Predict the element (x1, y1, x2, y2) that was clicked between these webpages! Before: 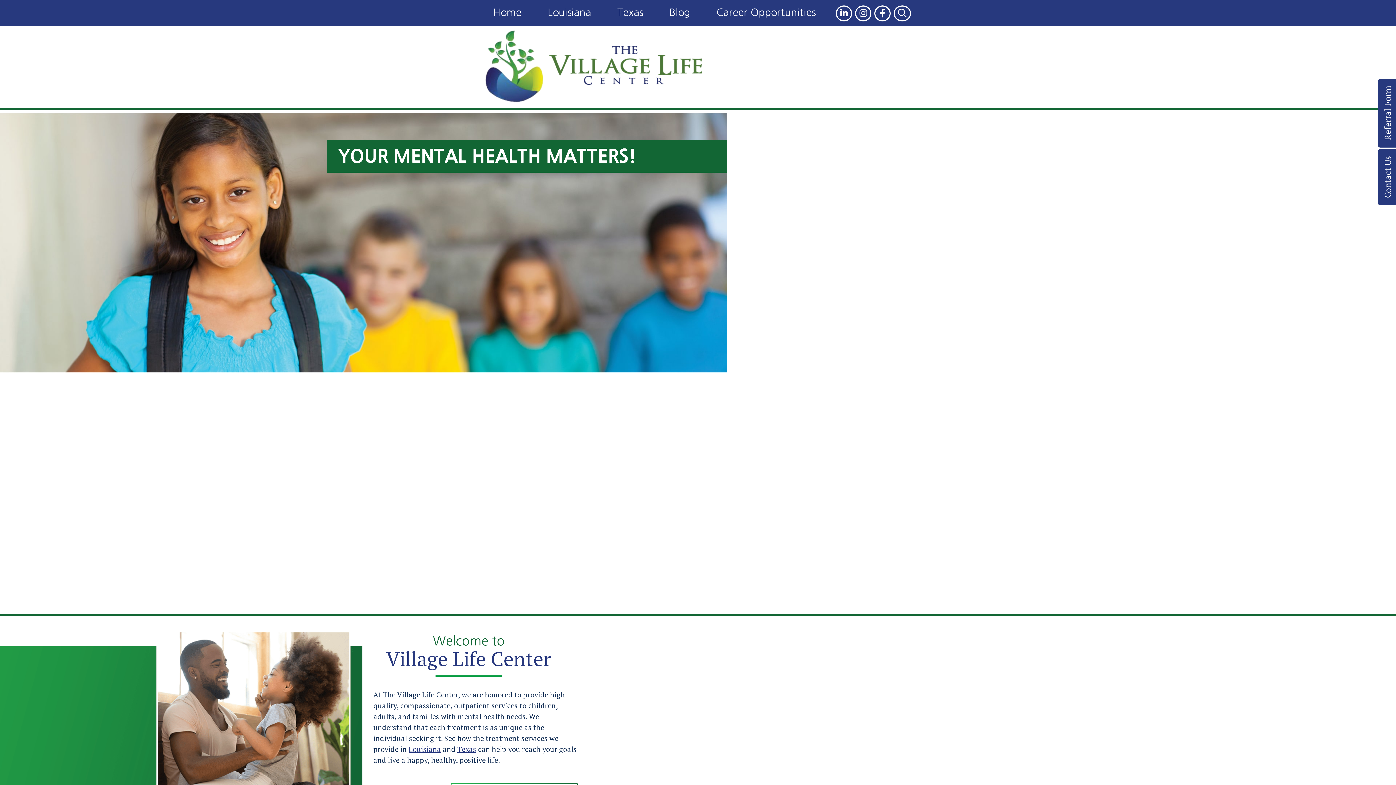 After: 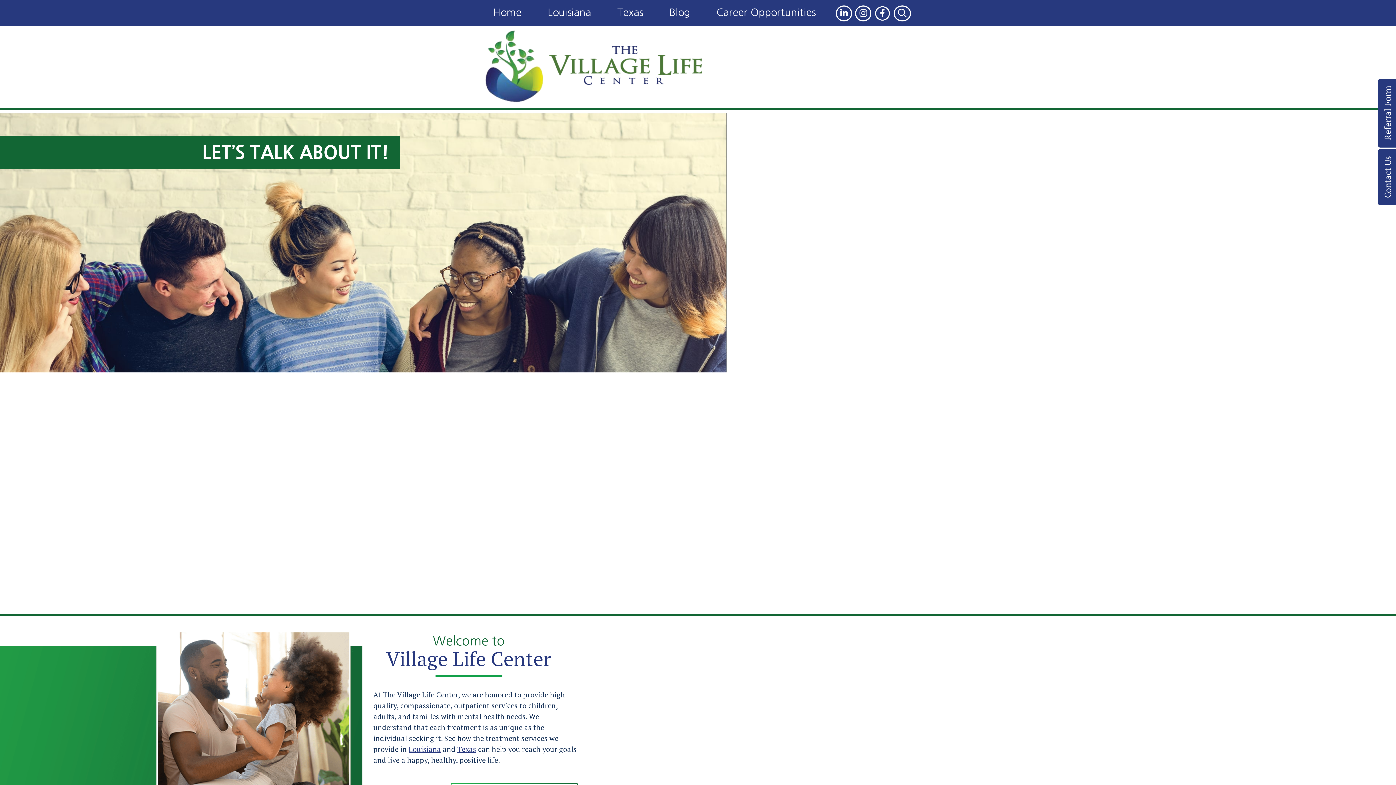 Action: label: Find Us on Facebook bbox: (873, 3, 892, 23)